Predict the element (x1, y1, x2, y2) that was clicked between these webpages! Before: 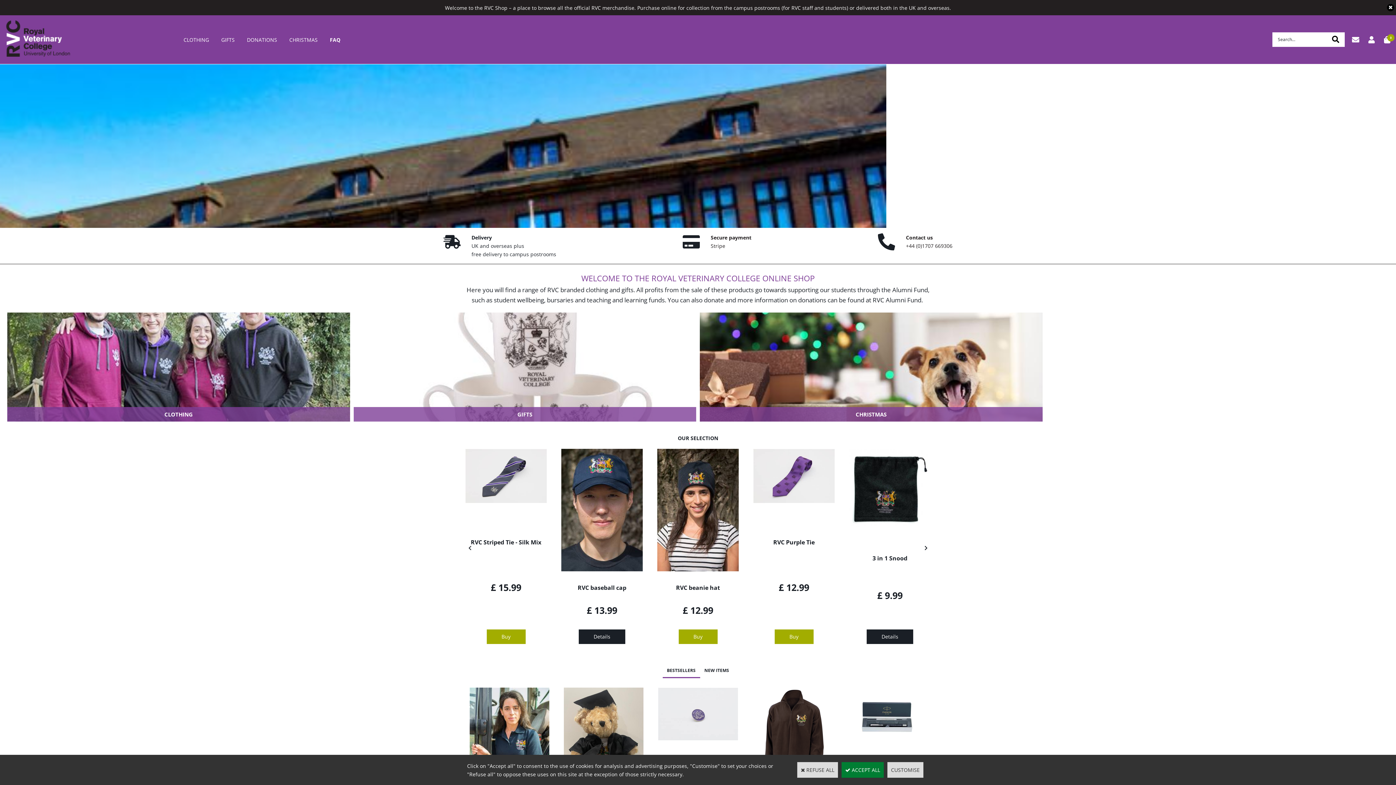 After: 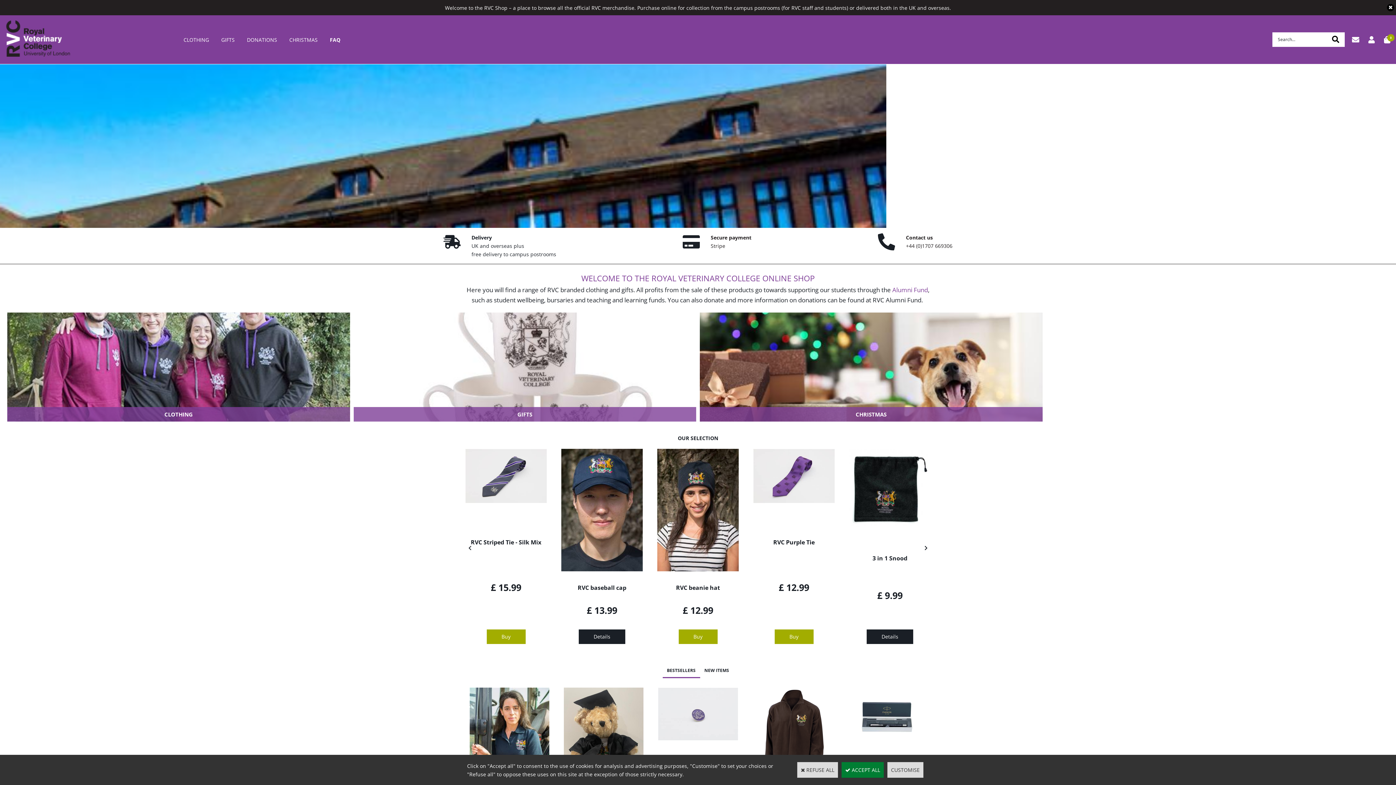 Action: bbox: (892, 285, 928, 294) label: Alumni Fund